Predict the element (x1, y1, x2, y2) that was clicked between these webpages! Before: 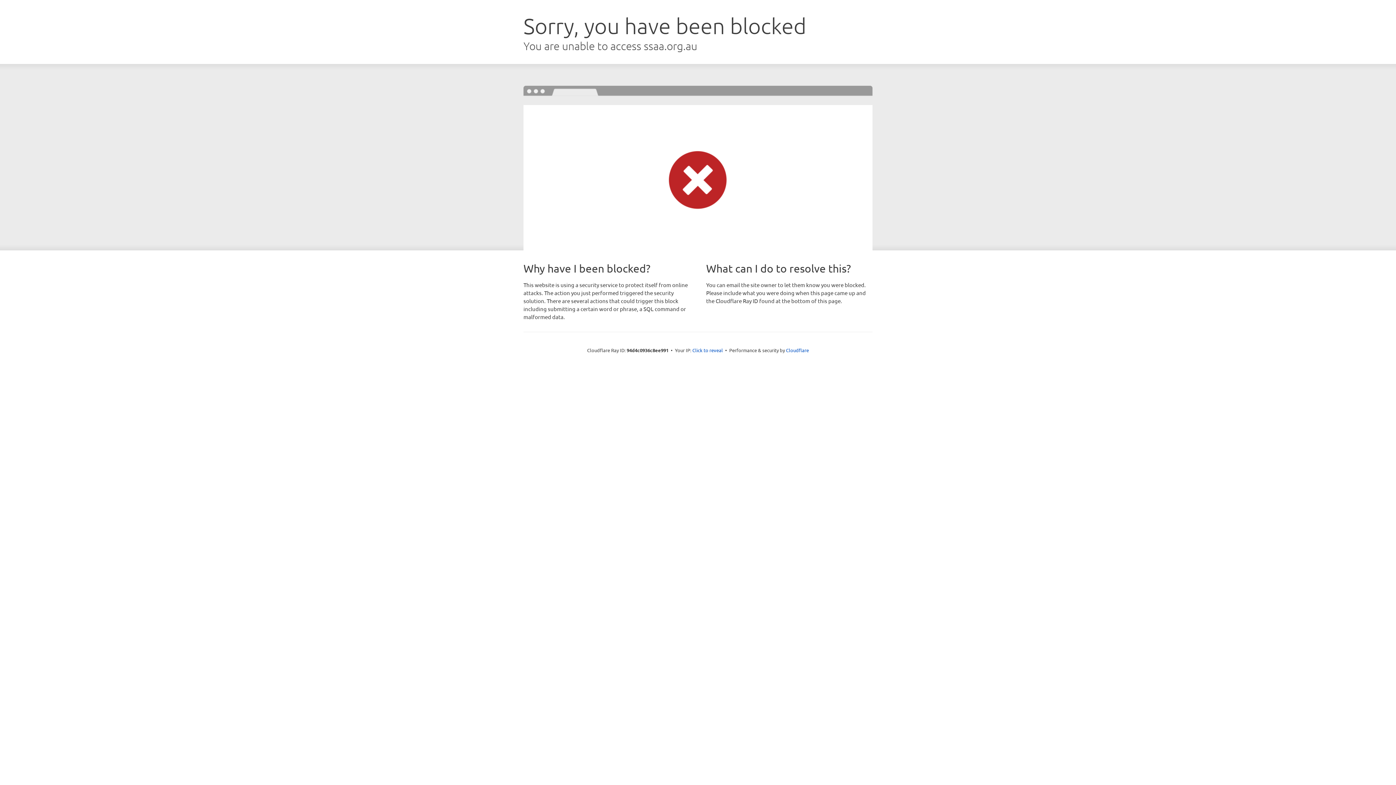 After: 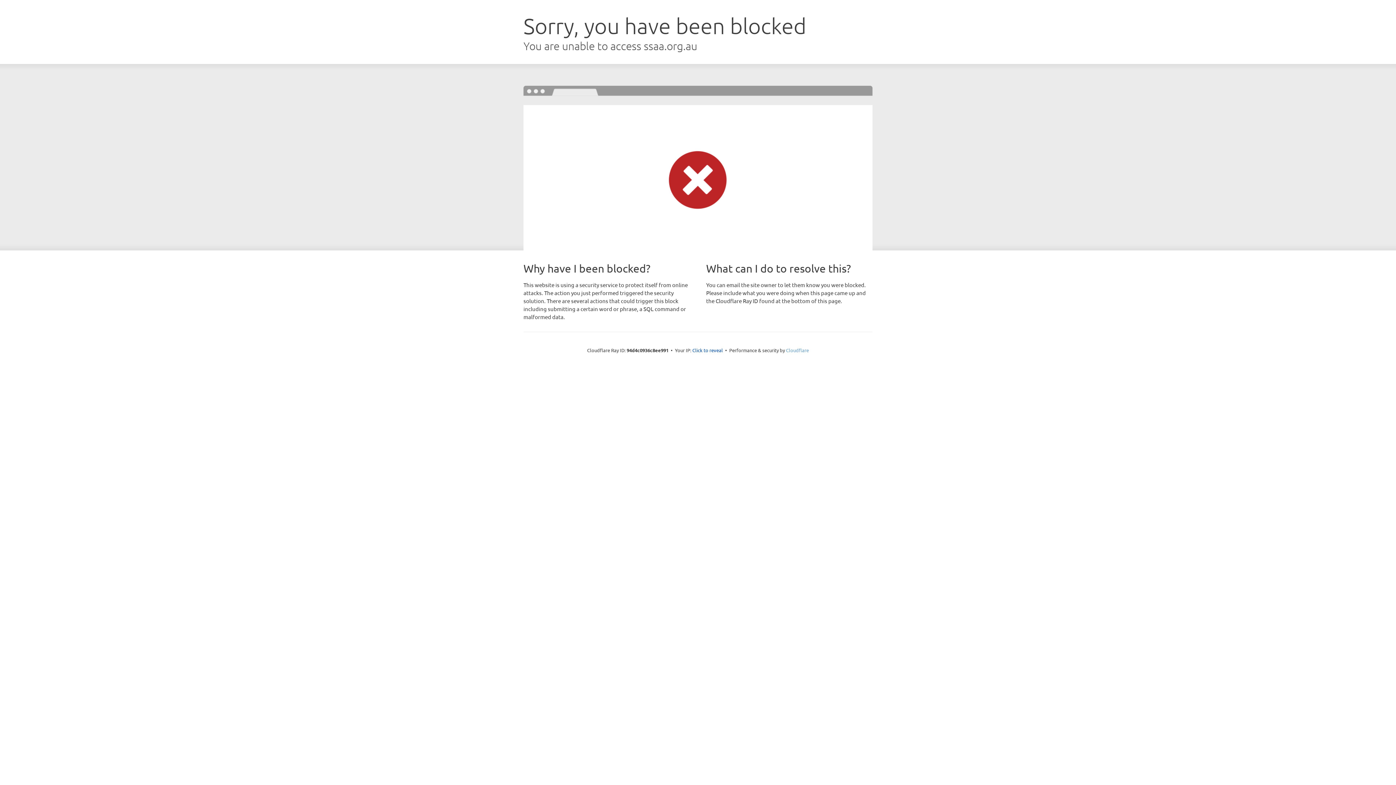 Action: bbox: (786, 347, 809, 353) label: Cloudflare